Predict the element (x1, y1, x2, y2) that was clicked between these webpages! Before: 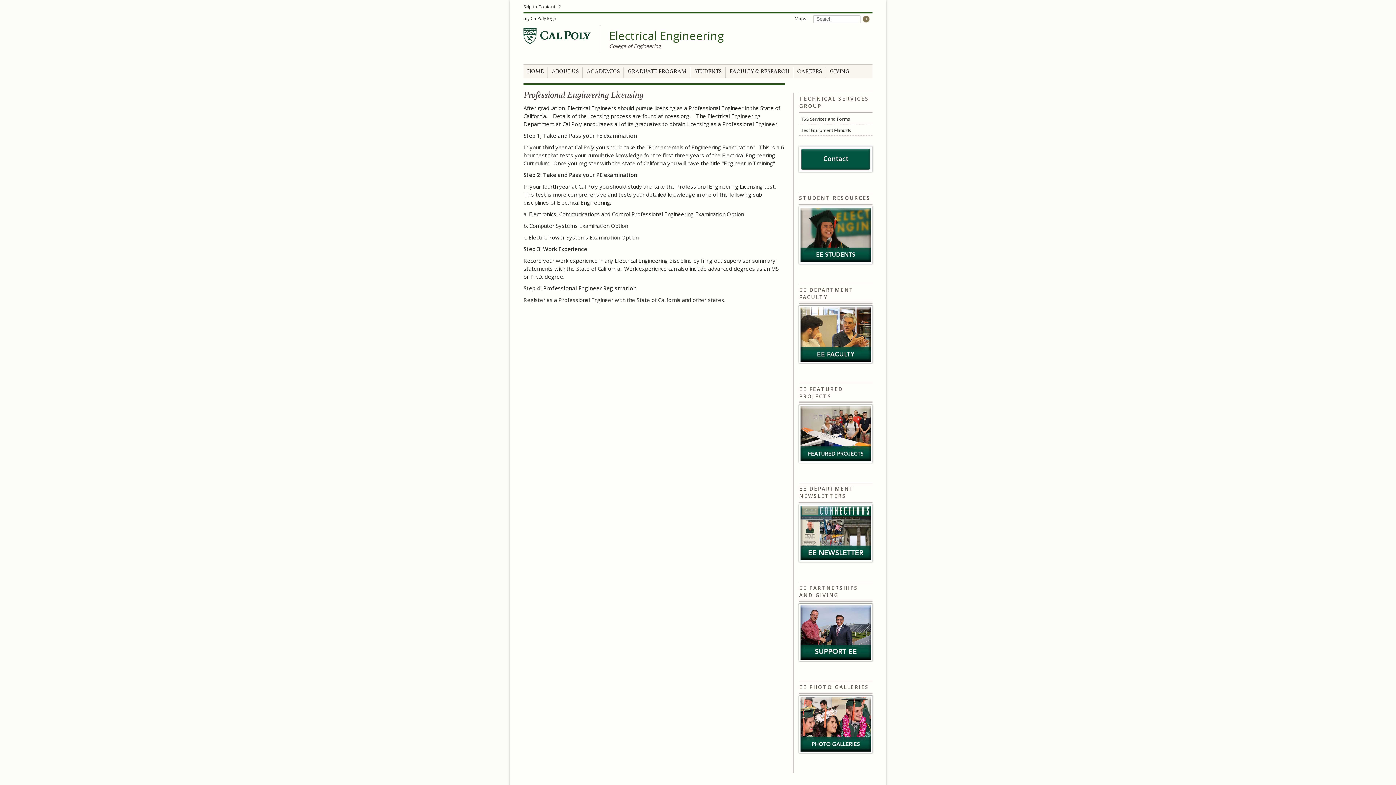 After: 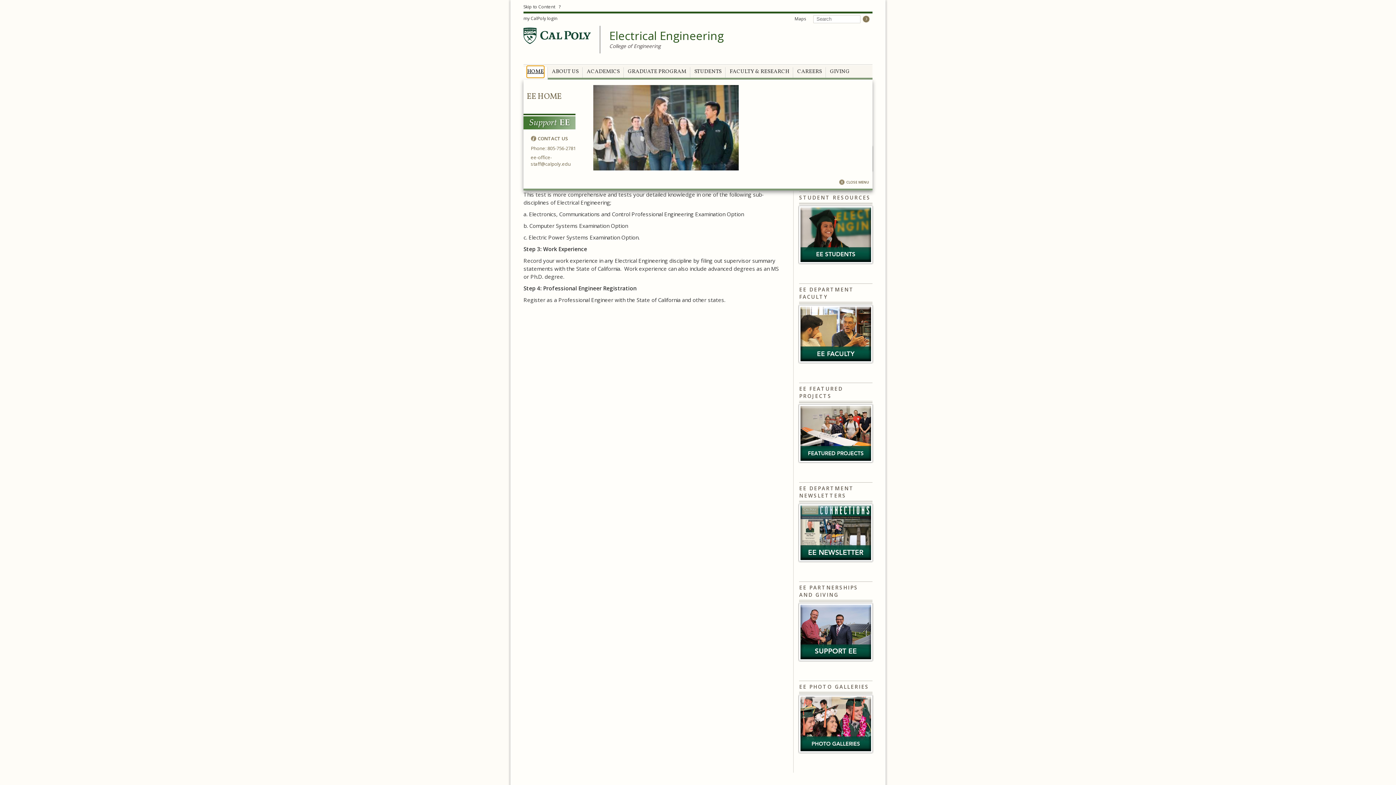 Action: bbox: (527, 66, 544, 77) label: HOME